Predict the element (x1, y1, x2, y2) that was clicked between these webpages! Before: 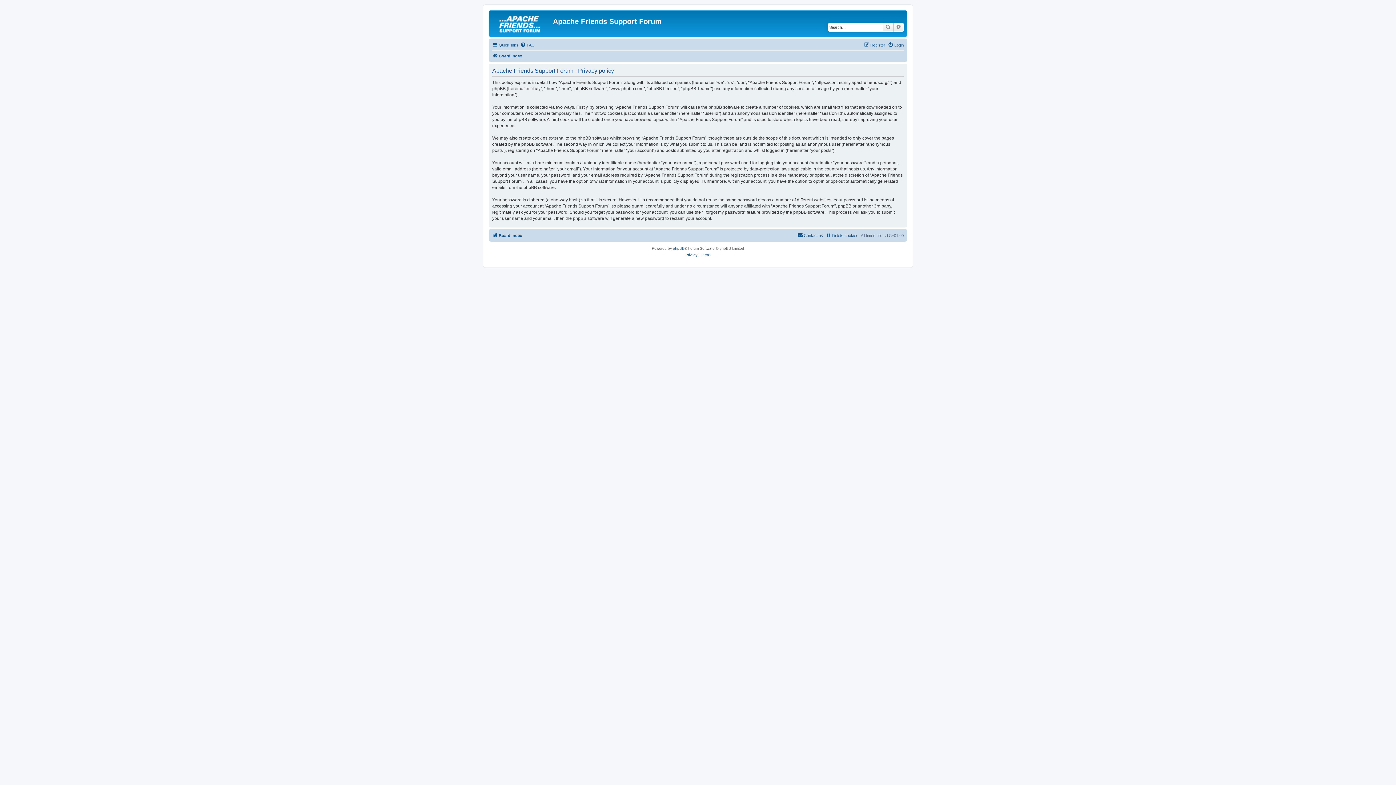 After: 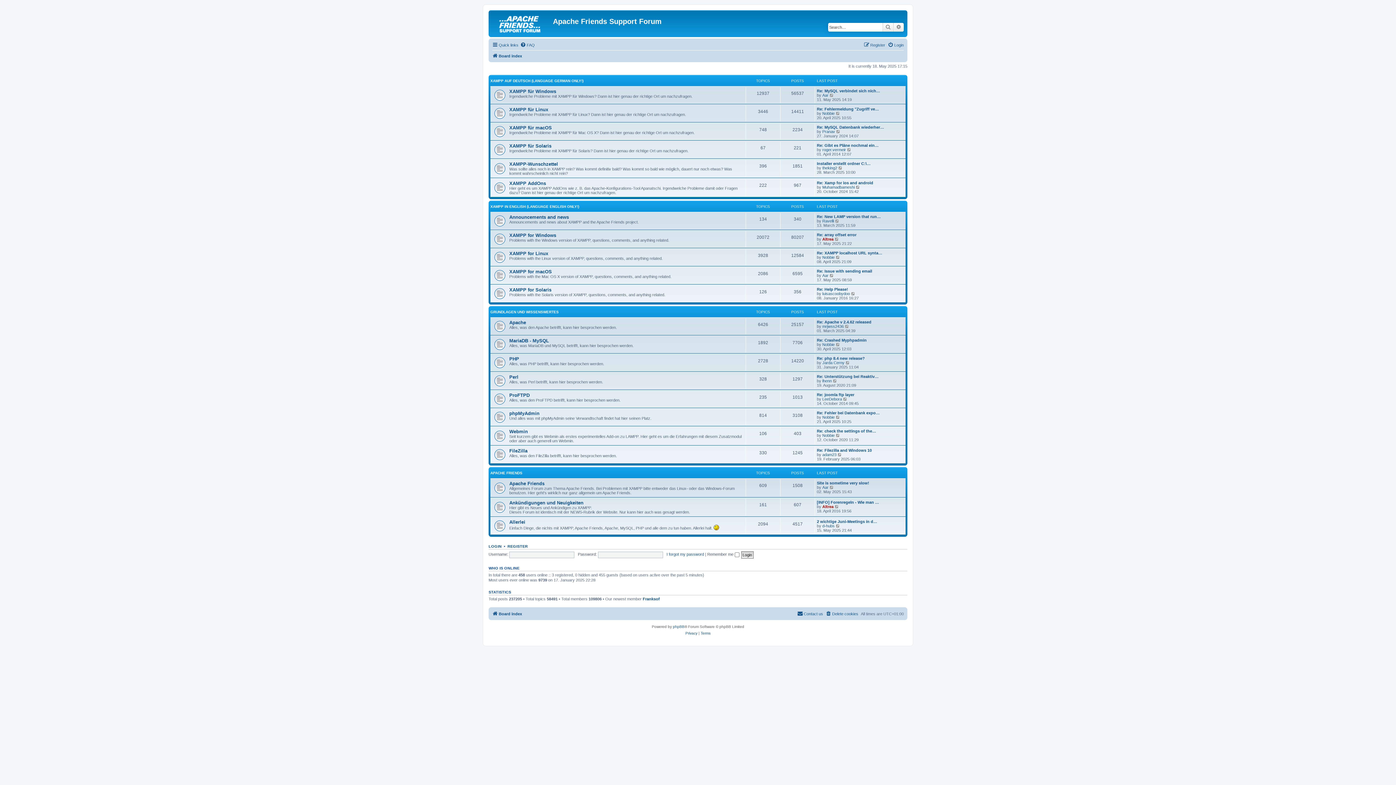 Action: bbox: (490, 12, 553, 35)